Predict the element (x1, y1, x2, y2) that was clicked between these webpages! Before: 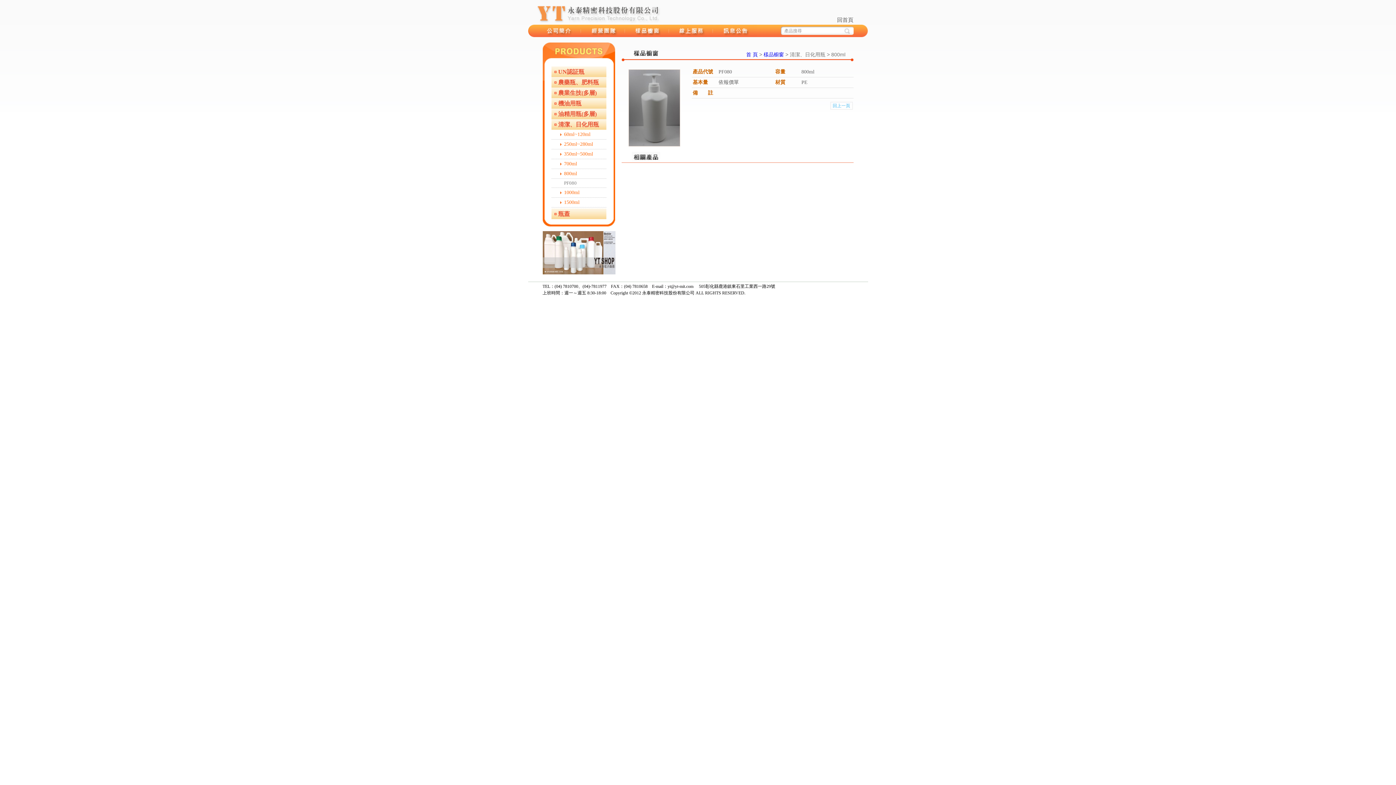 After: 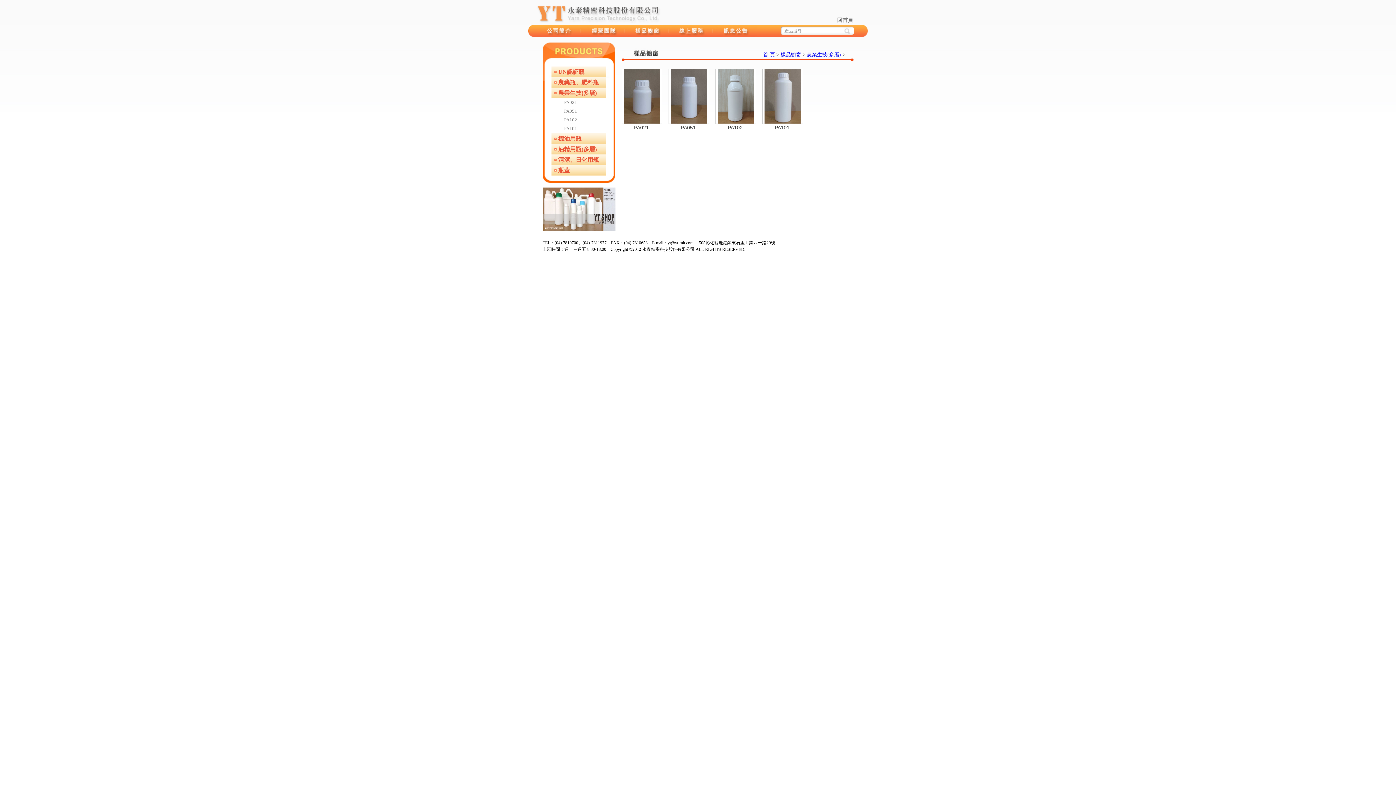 Action: label: 農業生技(多層) bbox: (551, 87, 606, 98)